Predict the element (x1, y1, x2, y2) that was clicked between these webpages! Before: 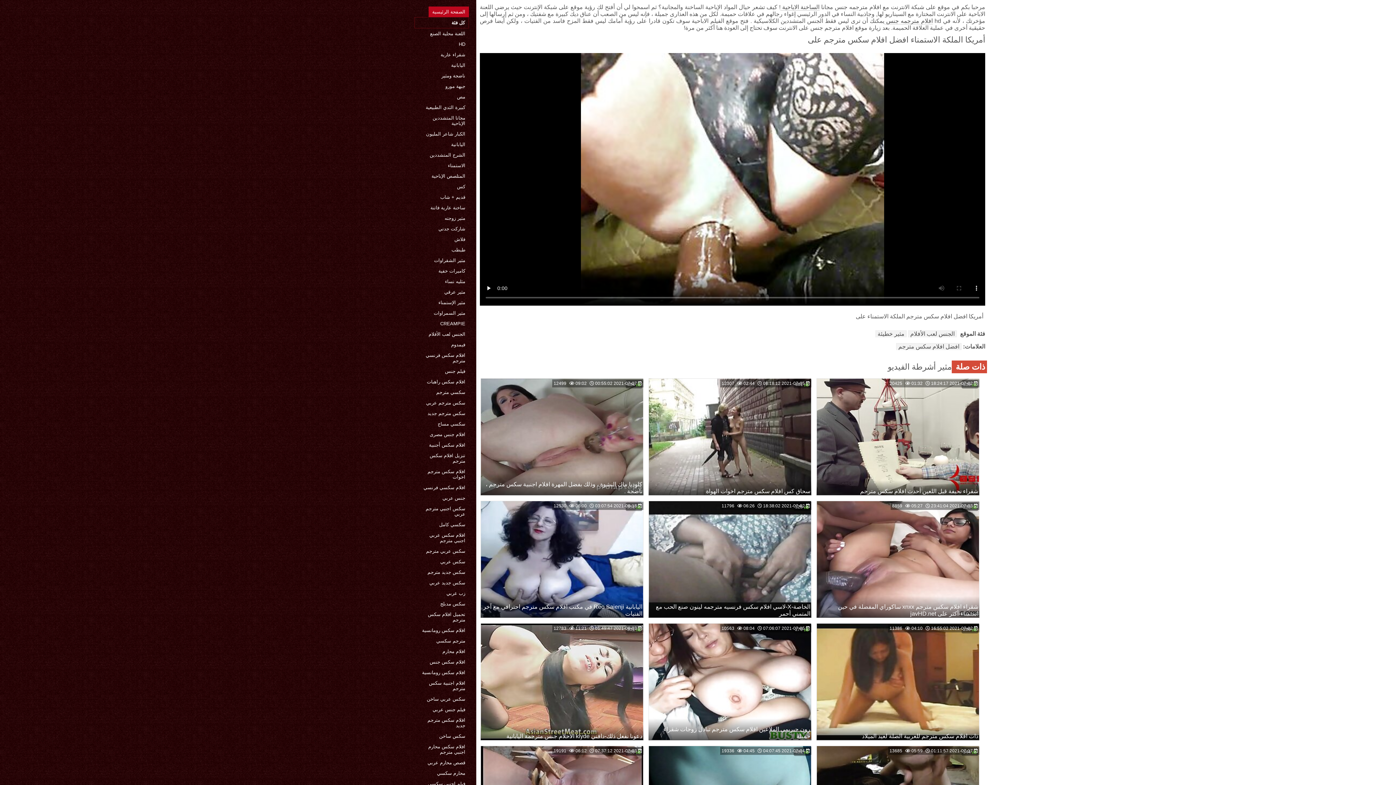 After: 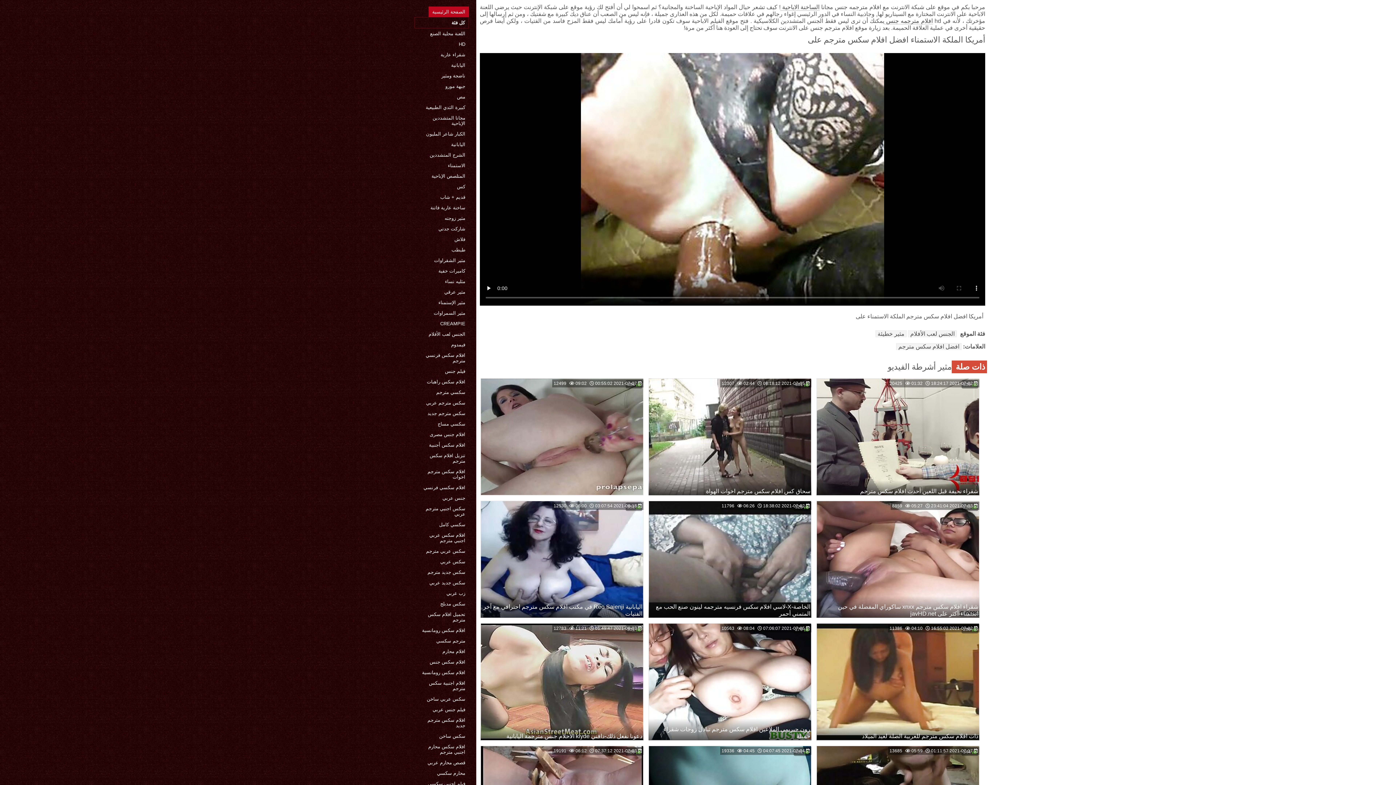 Action: bbox: (480, 378, 643, 495)